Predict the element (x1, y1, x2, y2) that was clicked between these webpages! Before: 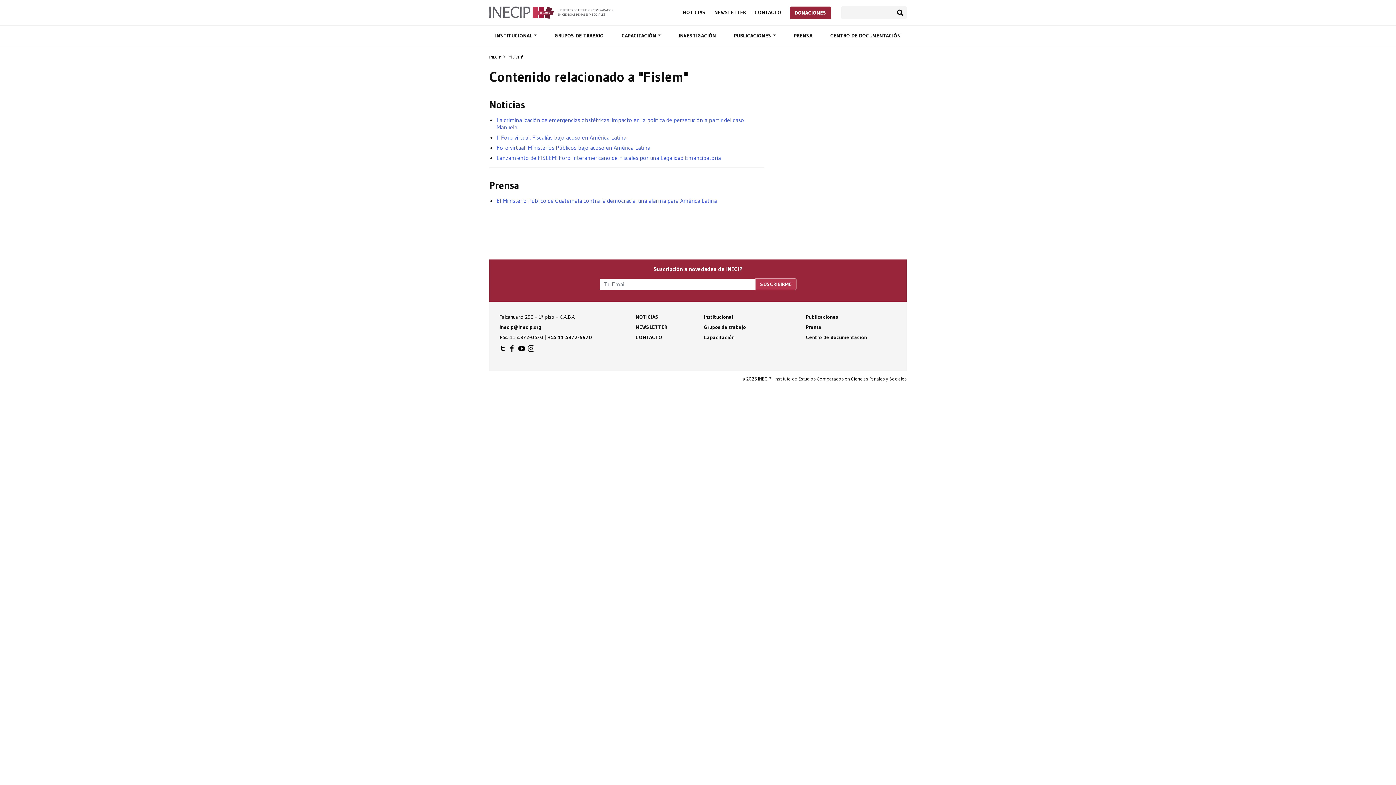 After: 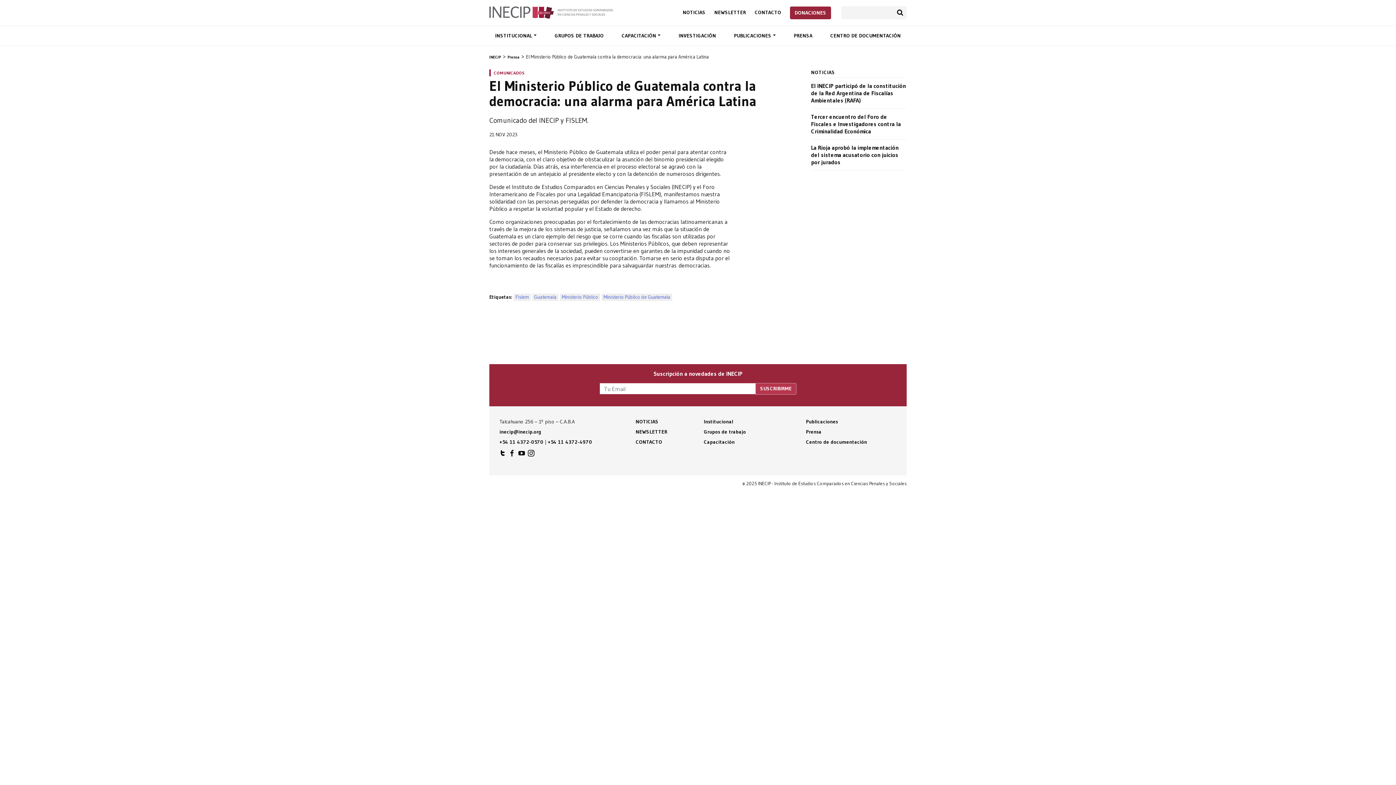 Action: label: El Ministerio Público de Guatemala contra la democracia: una alarma para América Latina bbox: (496, 197, 717, 204)